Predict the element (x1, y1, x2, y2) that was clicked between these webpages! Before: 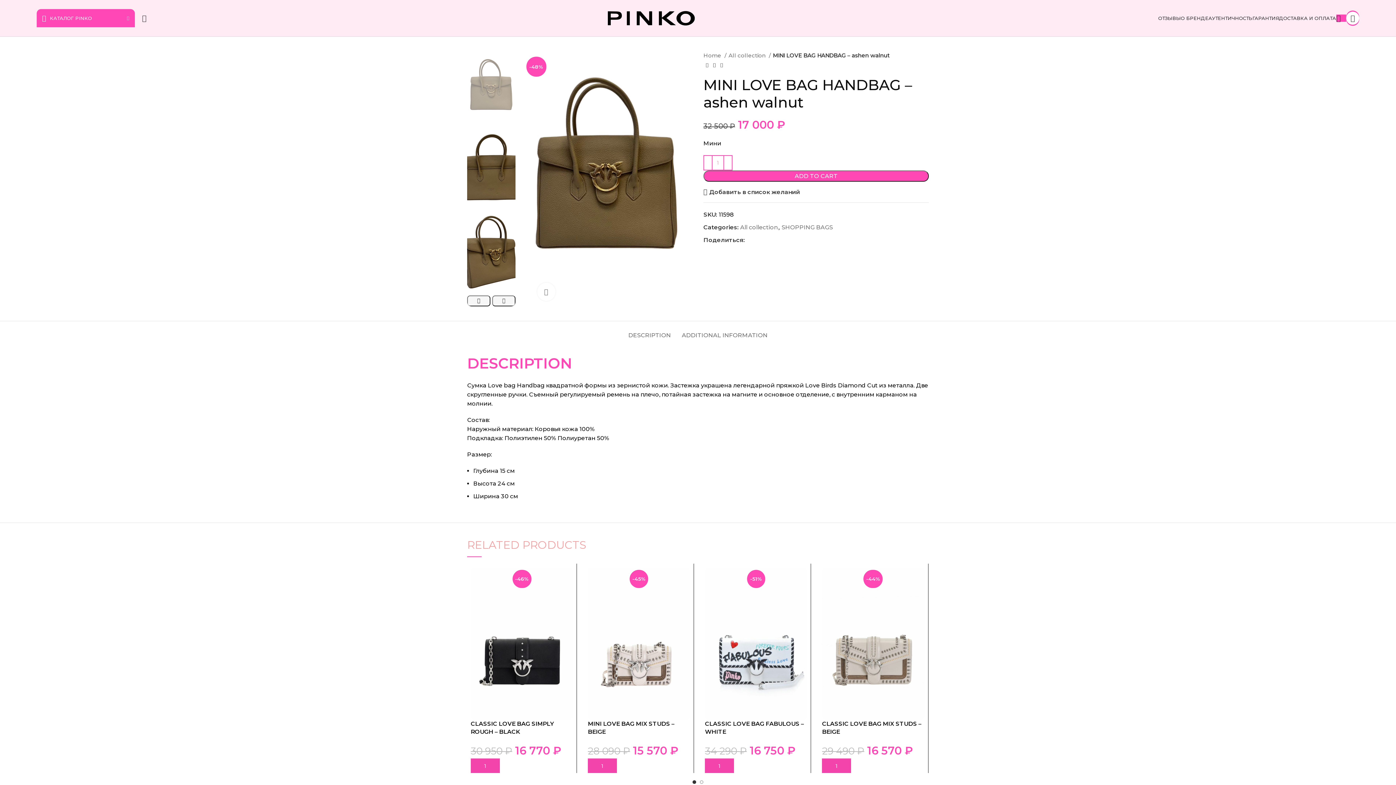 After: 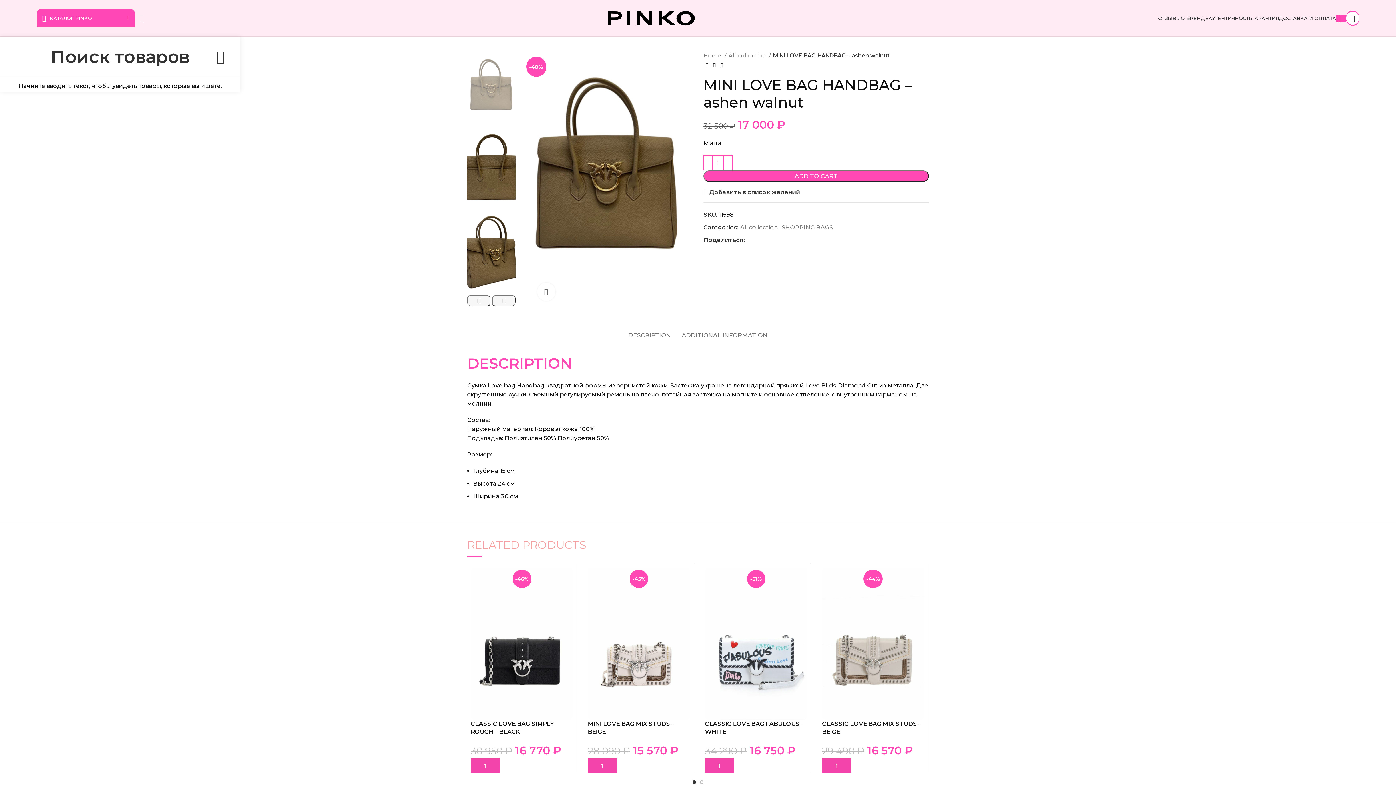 Action: bbox: (142, 10, 143, 25) label: Поиск